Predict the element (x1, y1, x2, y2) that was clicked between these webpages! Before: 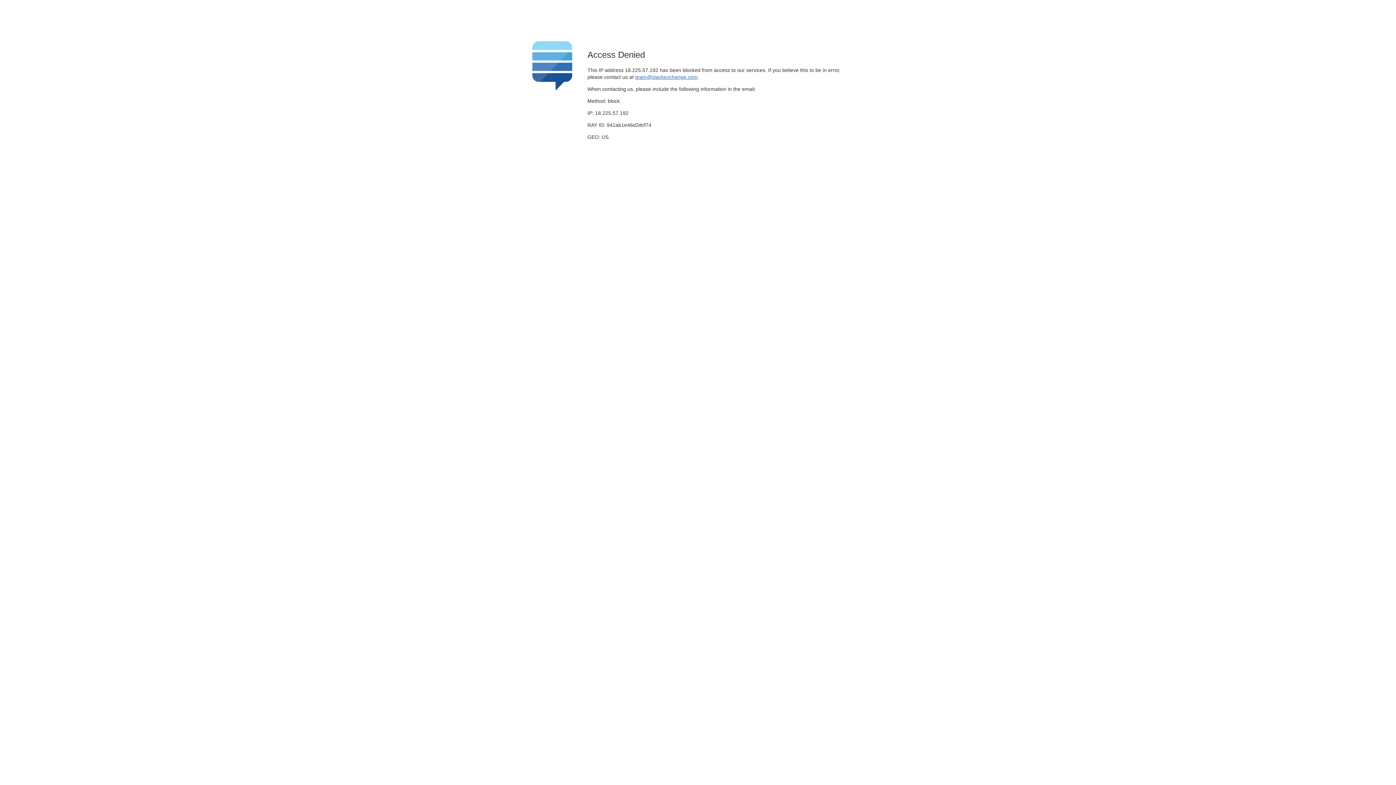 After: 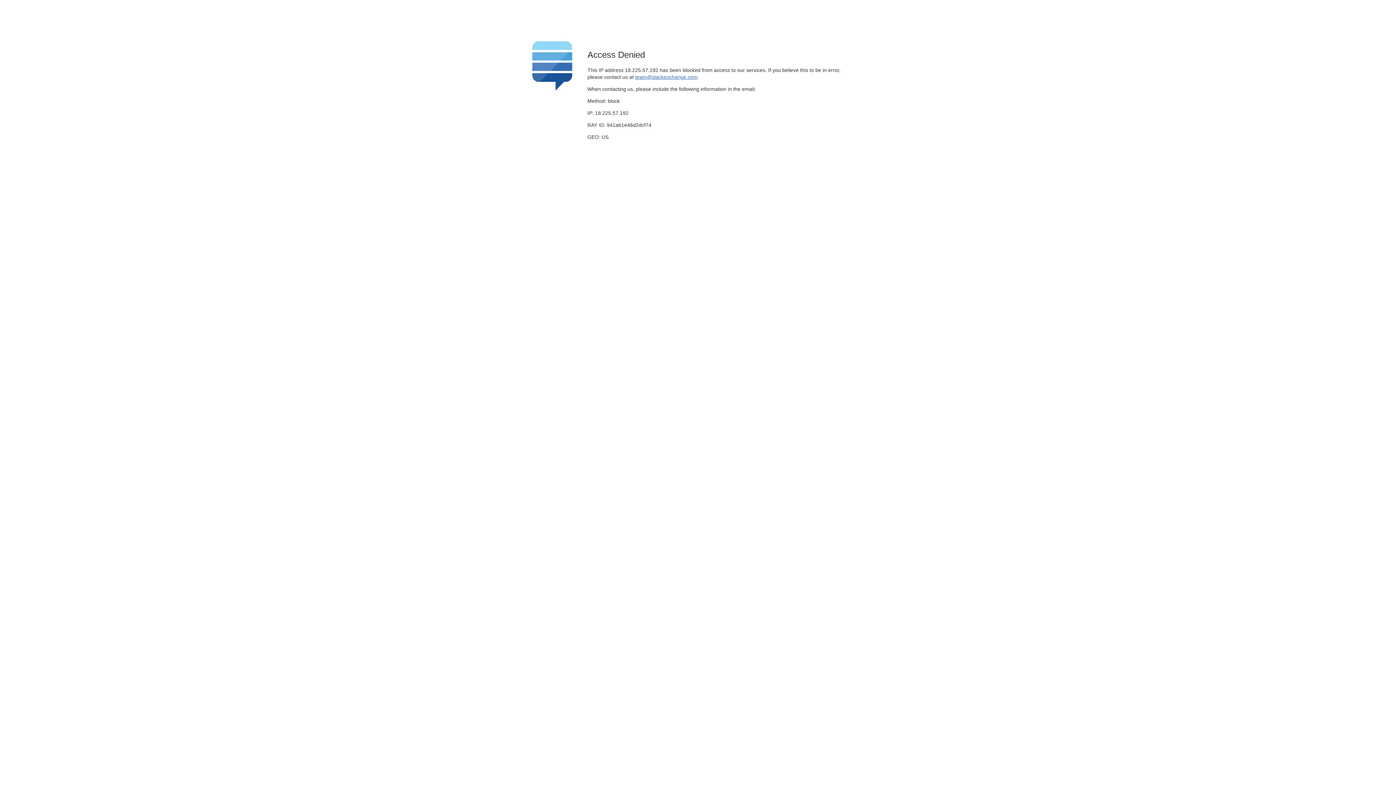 Action: label: team@stackexchange.com bbox: (635, 74, 697, 79)